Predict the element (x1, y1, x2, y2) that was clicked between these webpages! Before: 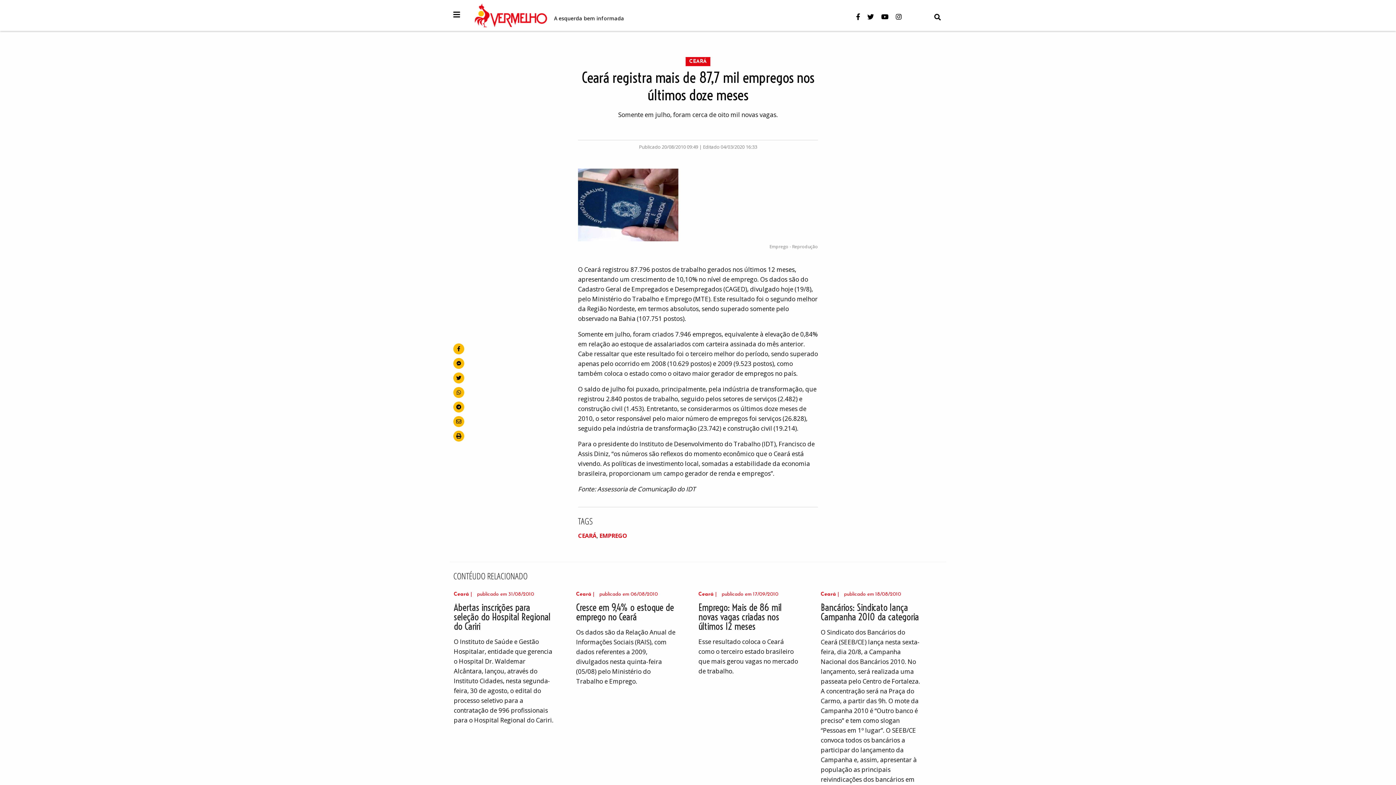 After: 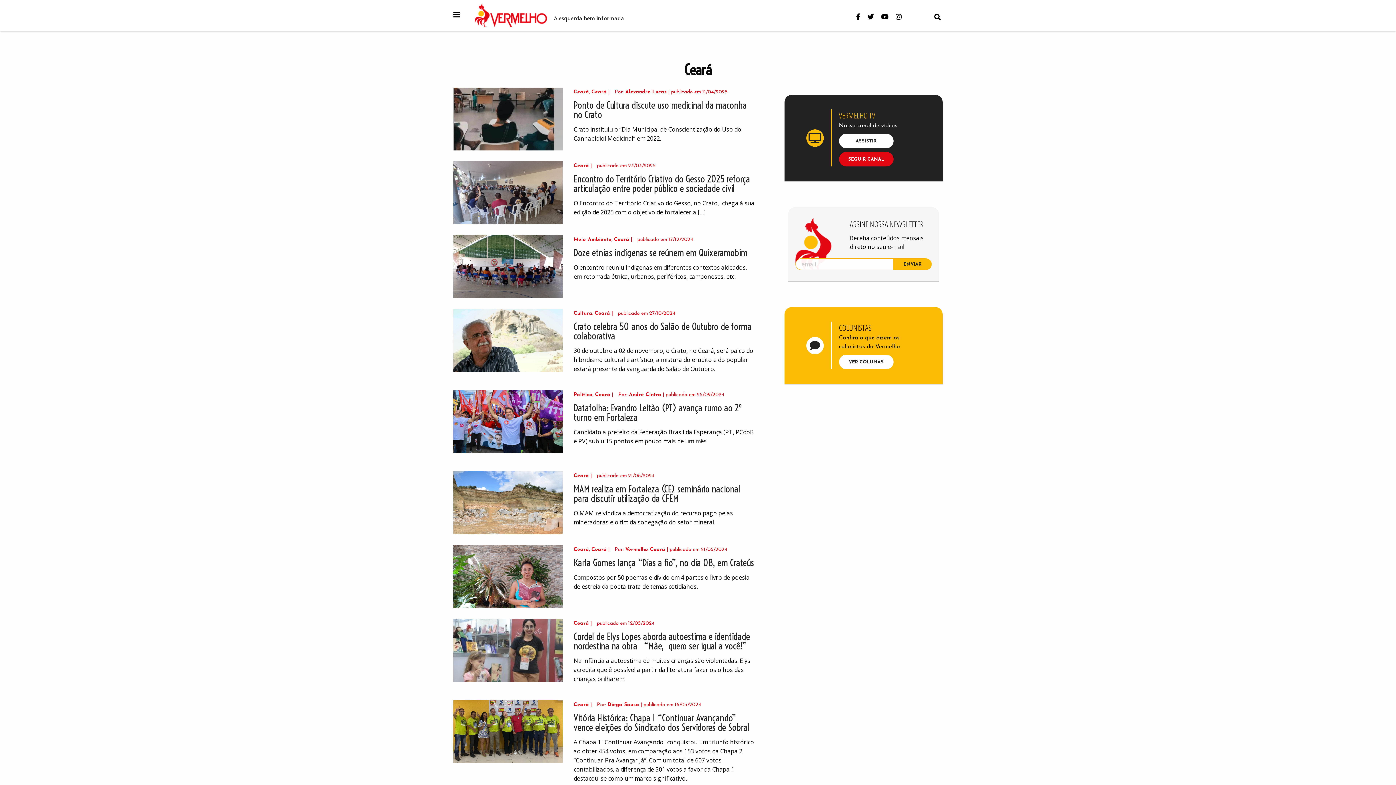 Action: label: Ceará bbox: (698, 592, 713, 597)